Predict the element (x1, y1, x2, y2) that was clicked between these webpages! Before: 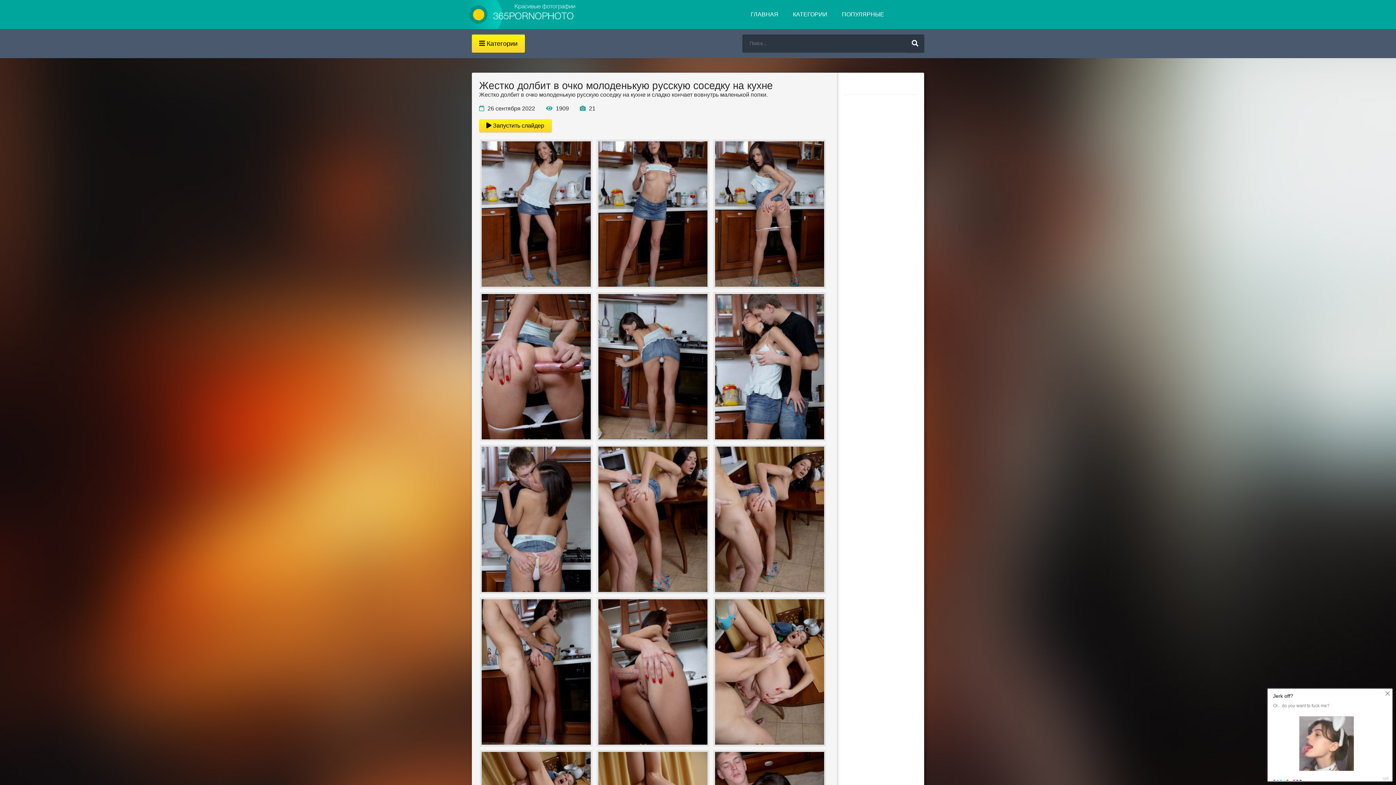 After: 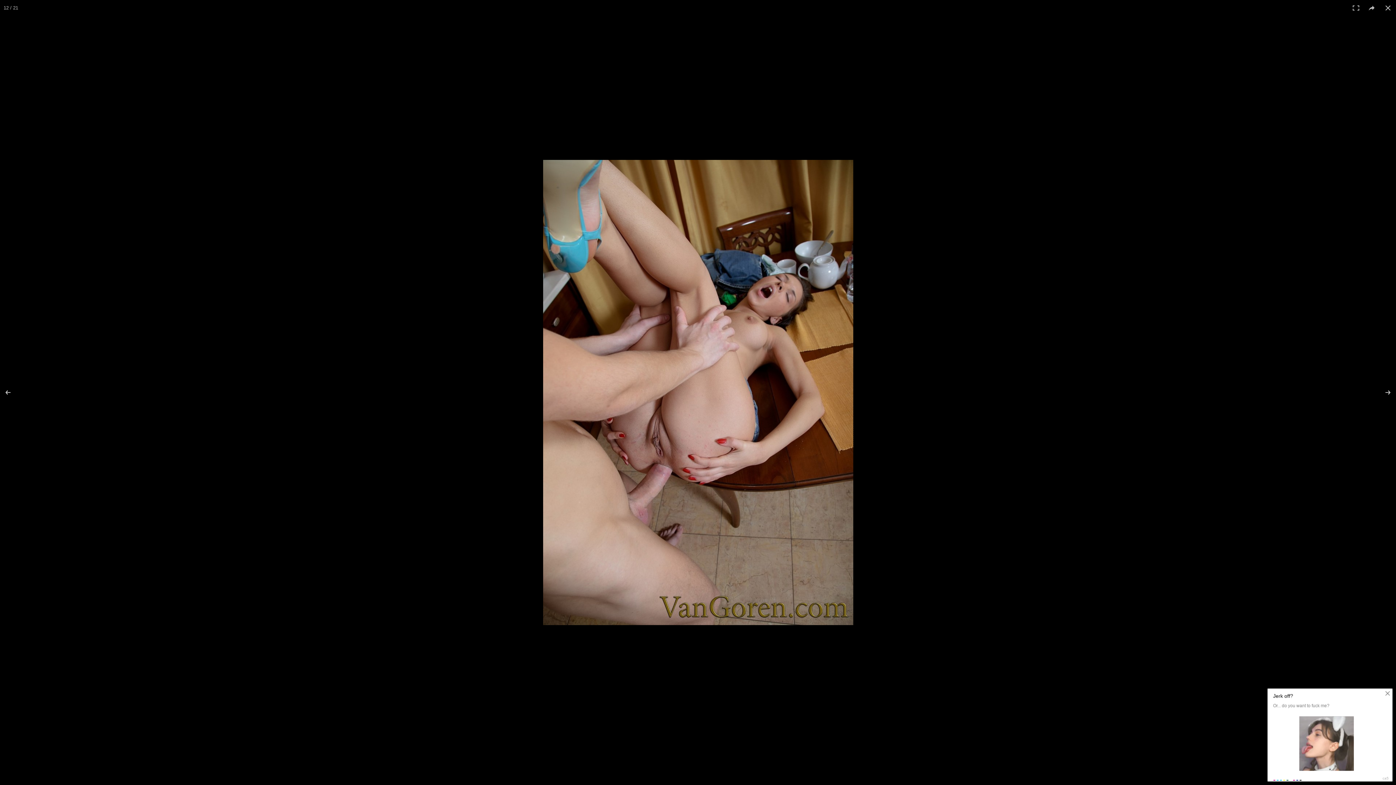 Action: bbox: (713, 597, 829, 743)